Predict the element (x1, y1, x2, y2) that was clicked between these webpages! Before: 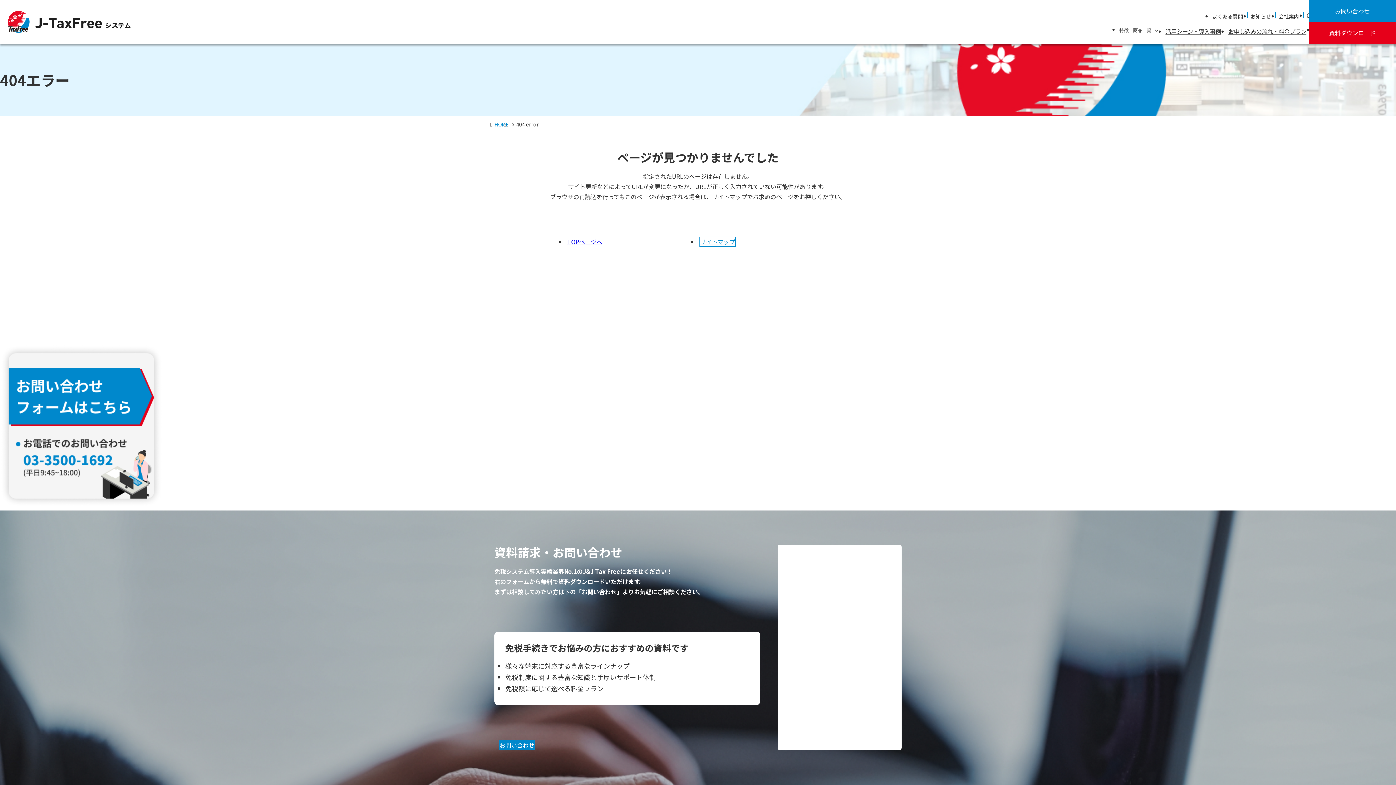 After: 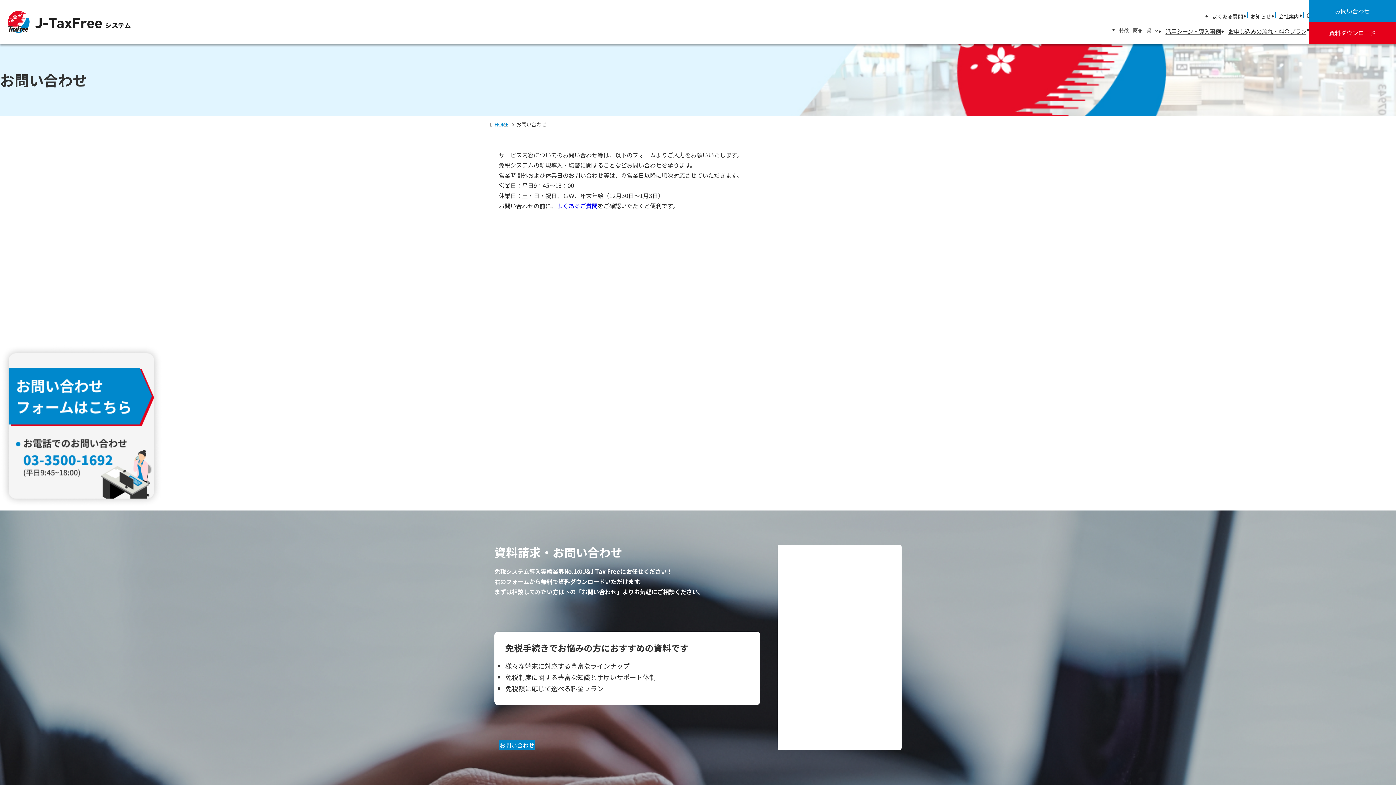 Action: bbox: (498, 740, 535, 750) label: お問い合わせ